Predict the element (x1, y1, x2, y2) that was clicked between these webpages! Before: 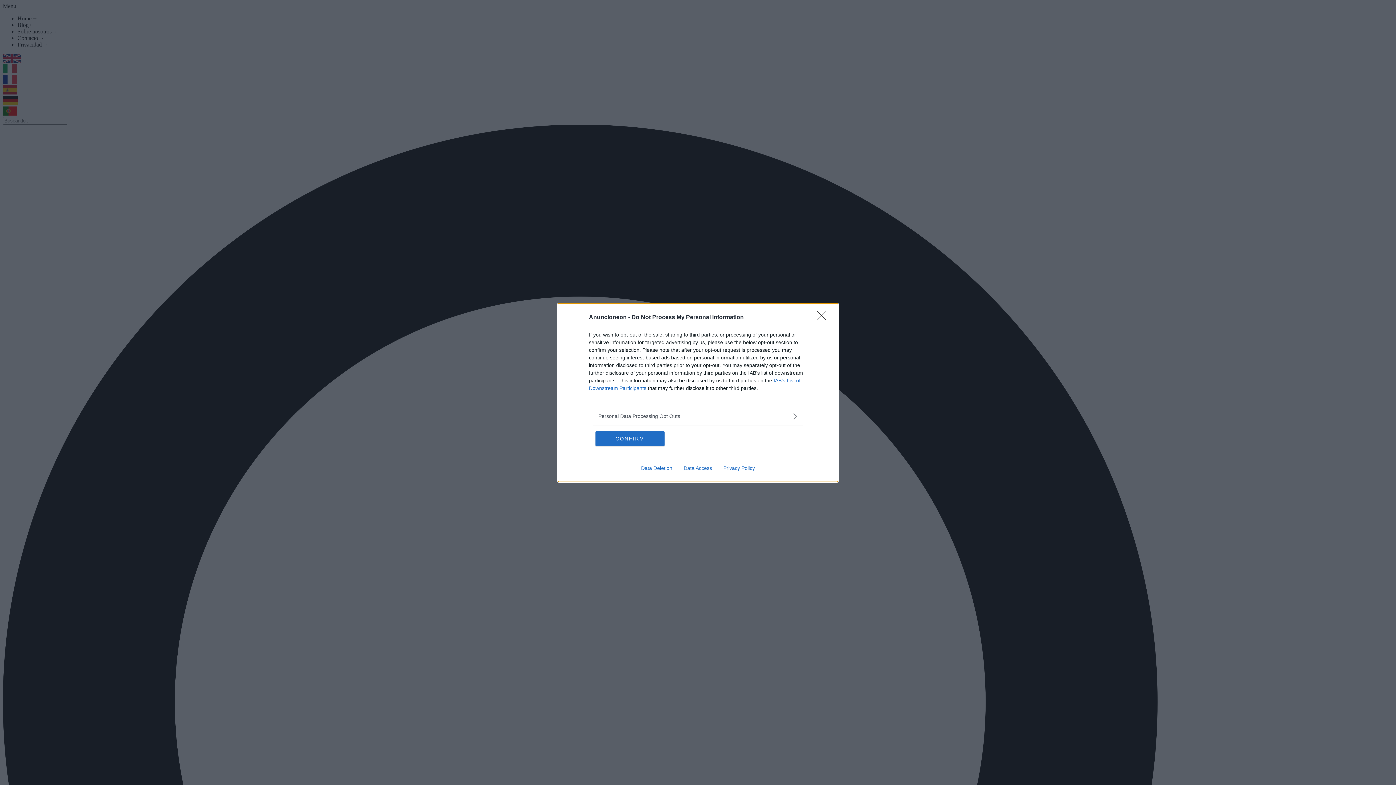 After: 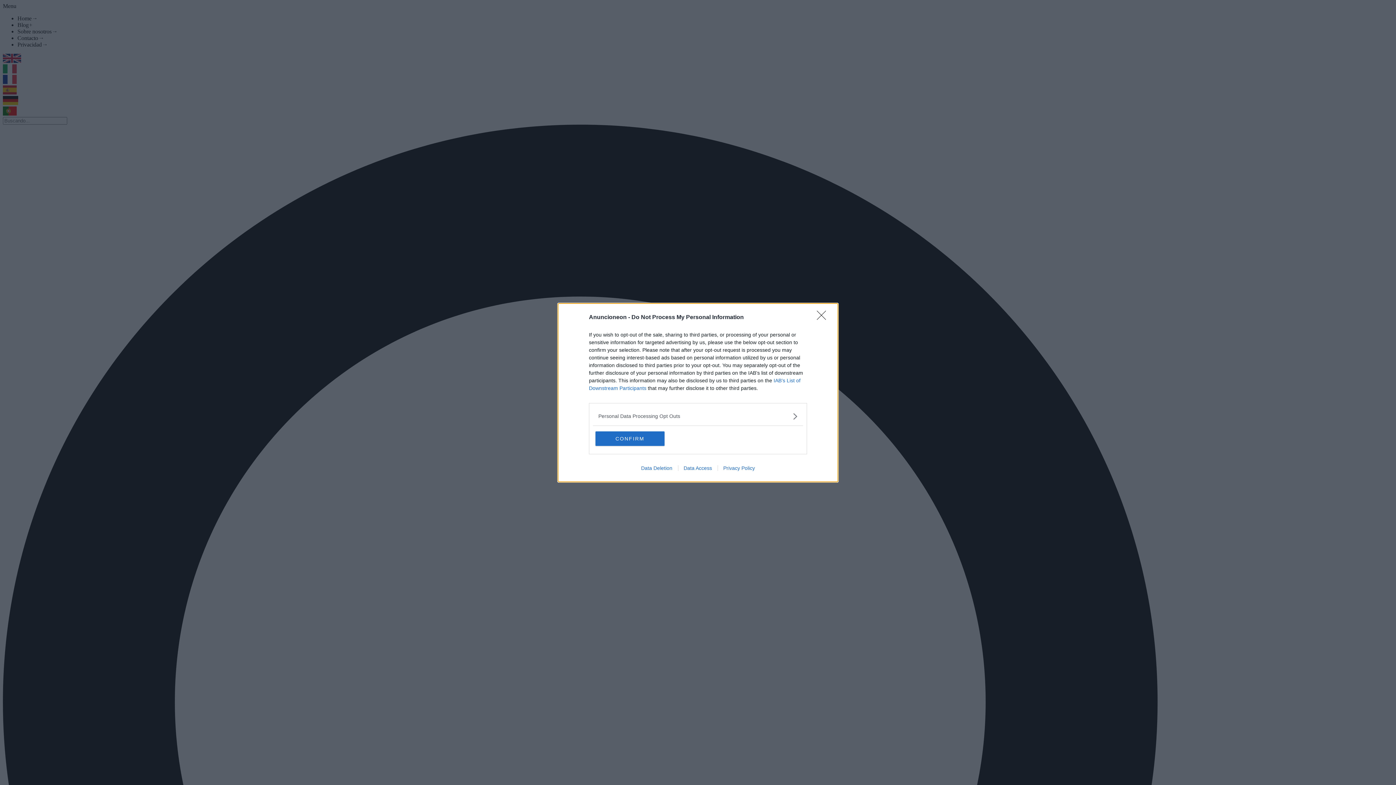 Action: label: Data Deletion bbox: (635, 465, 678, 471)